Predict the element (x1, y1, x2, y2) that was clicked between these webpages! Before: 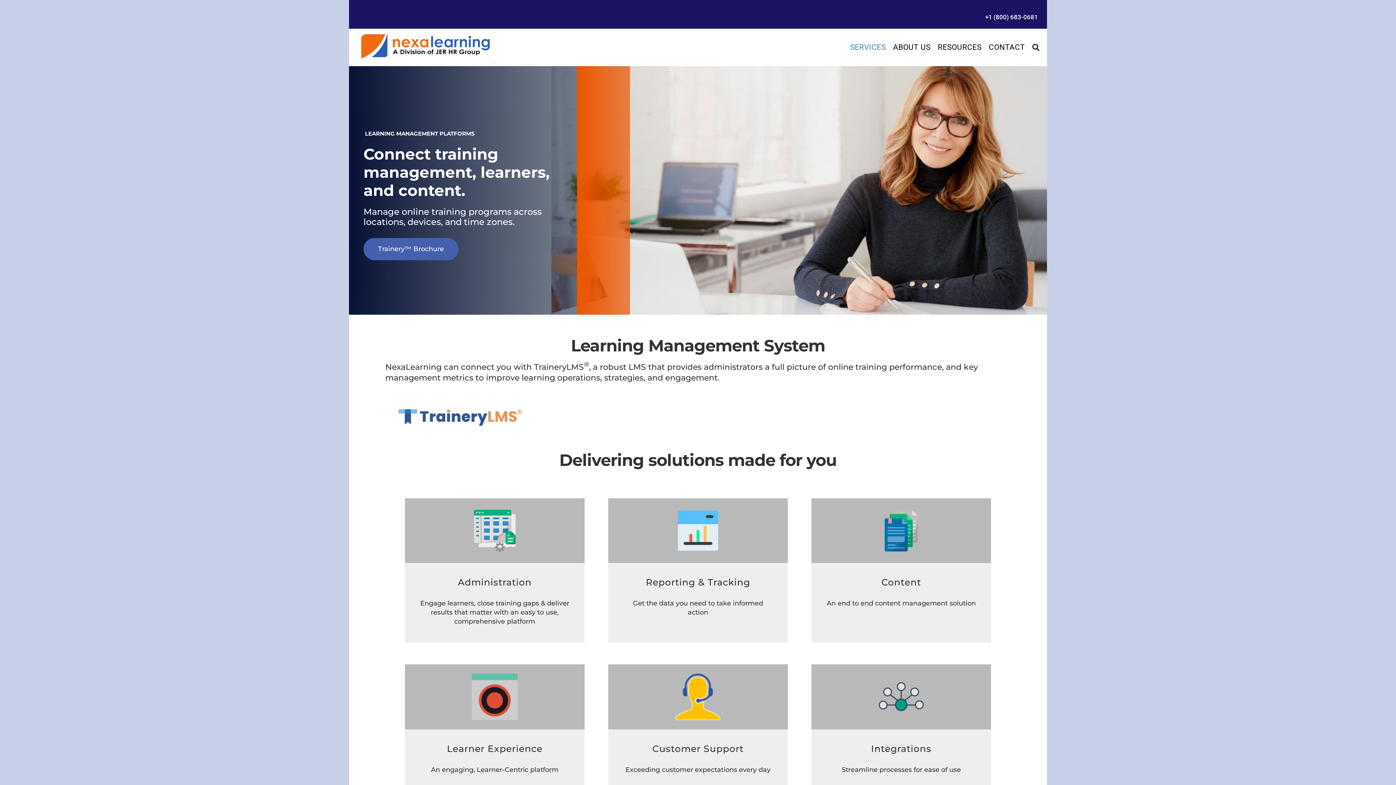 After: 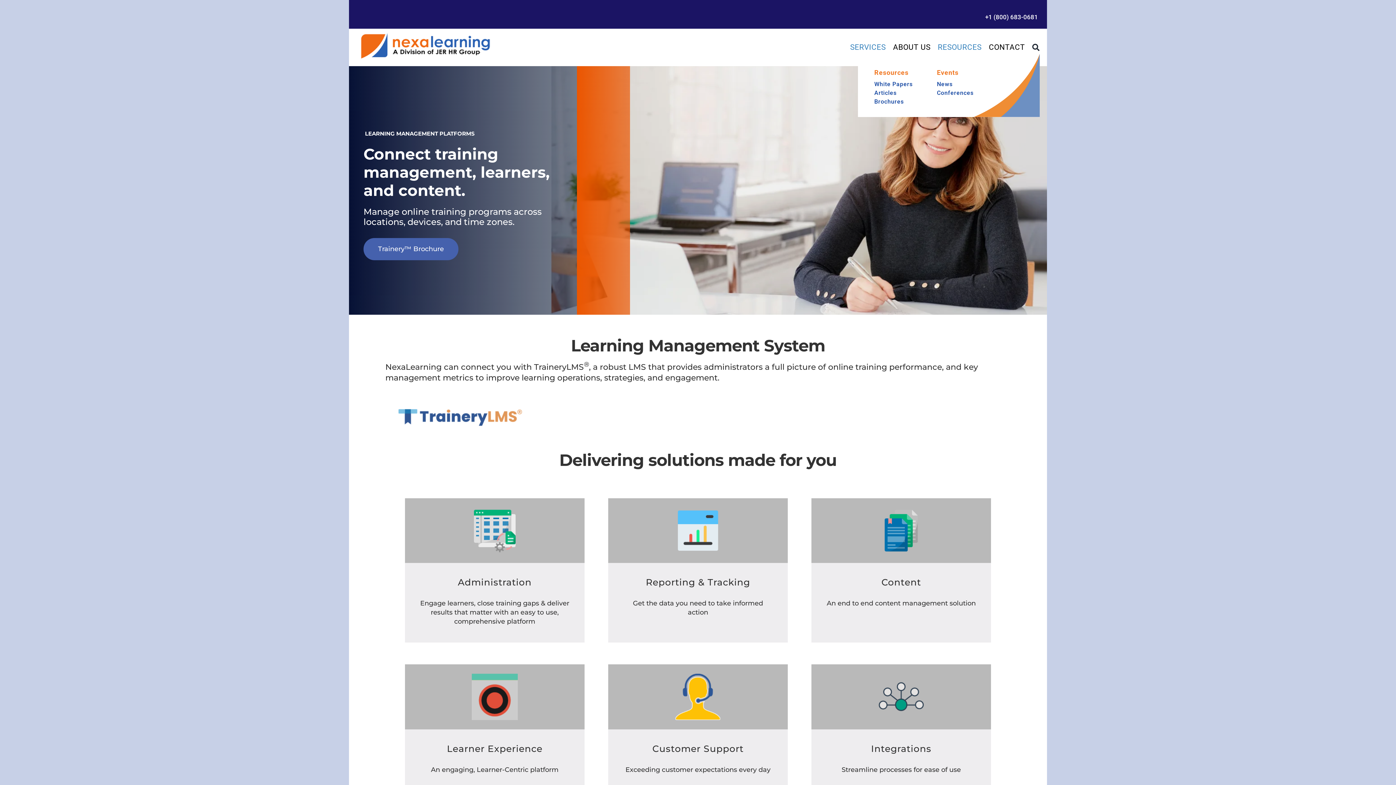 Action: bbox: (938, 42, 981, 52) label: RESOURCES